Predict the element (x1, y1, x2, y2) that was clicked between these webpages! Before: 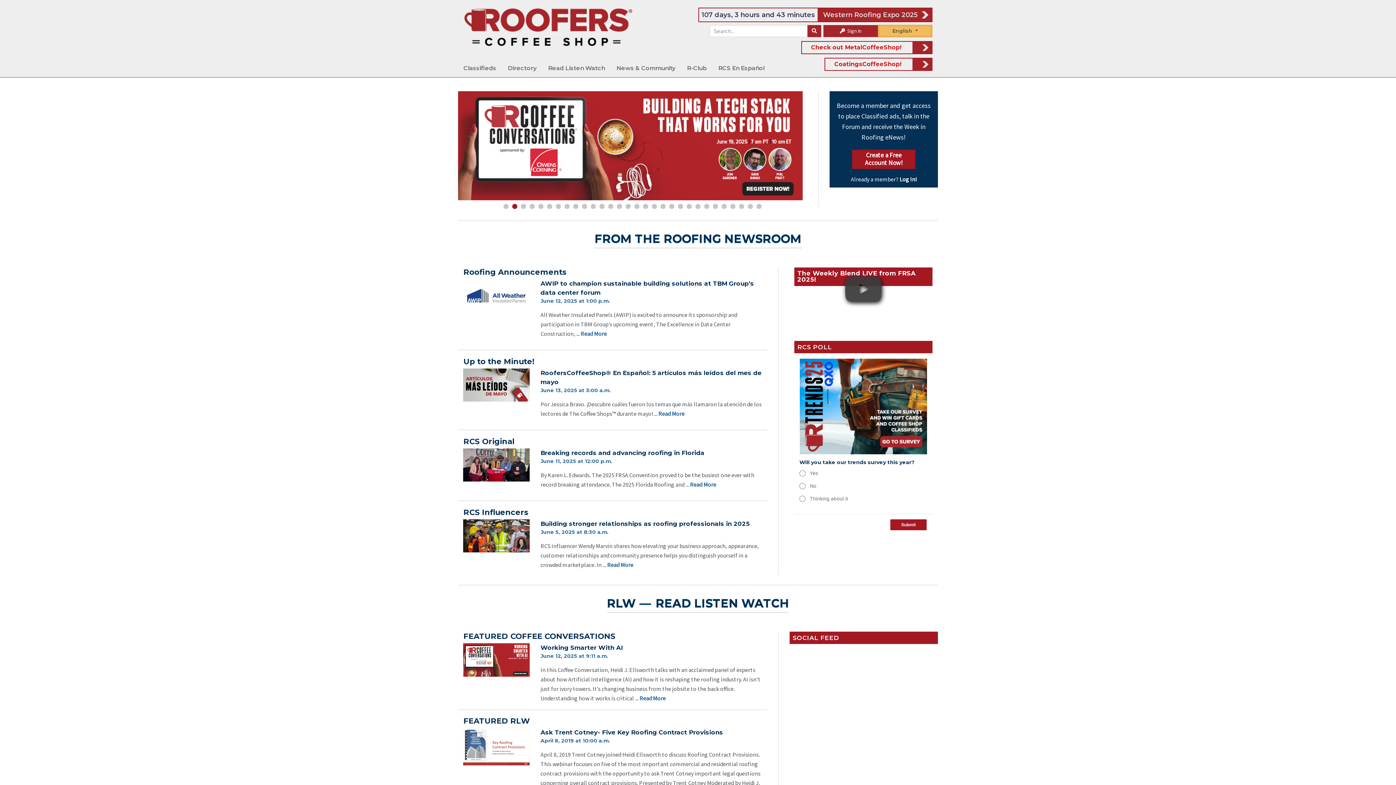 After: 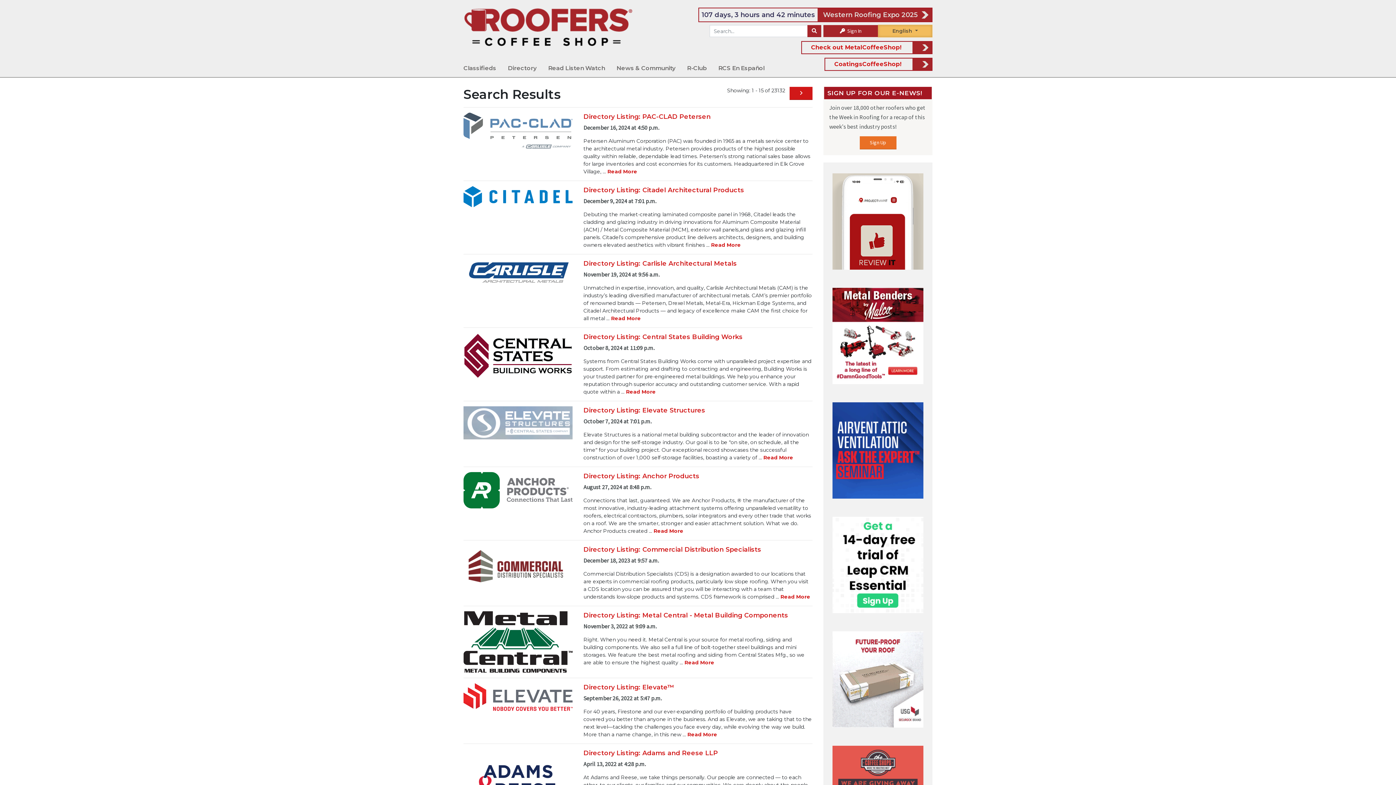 Action: bbox: (812, 25, 821, 37) label: Search